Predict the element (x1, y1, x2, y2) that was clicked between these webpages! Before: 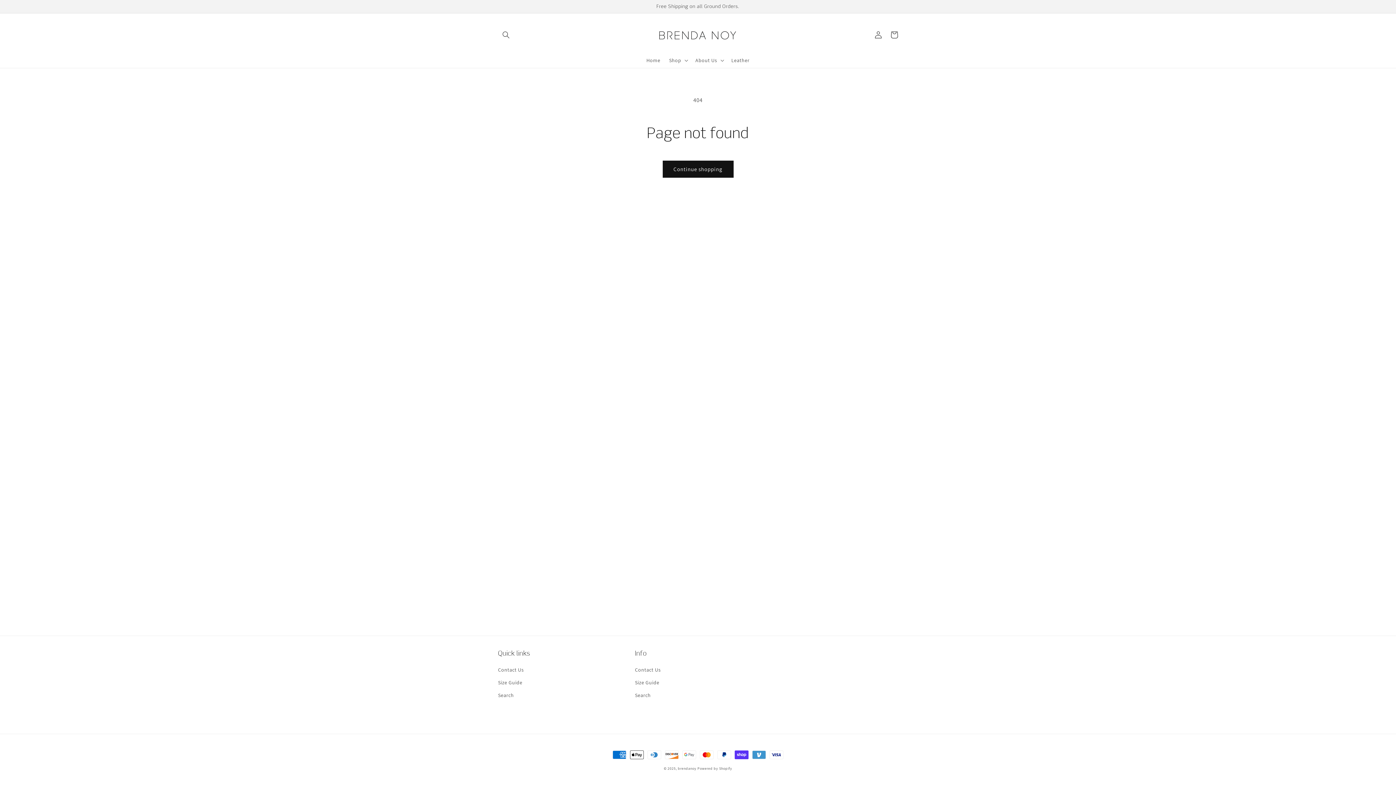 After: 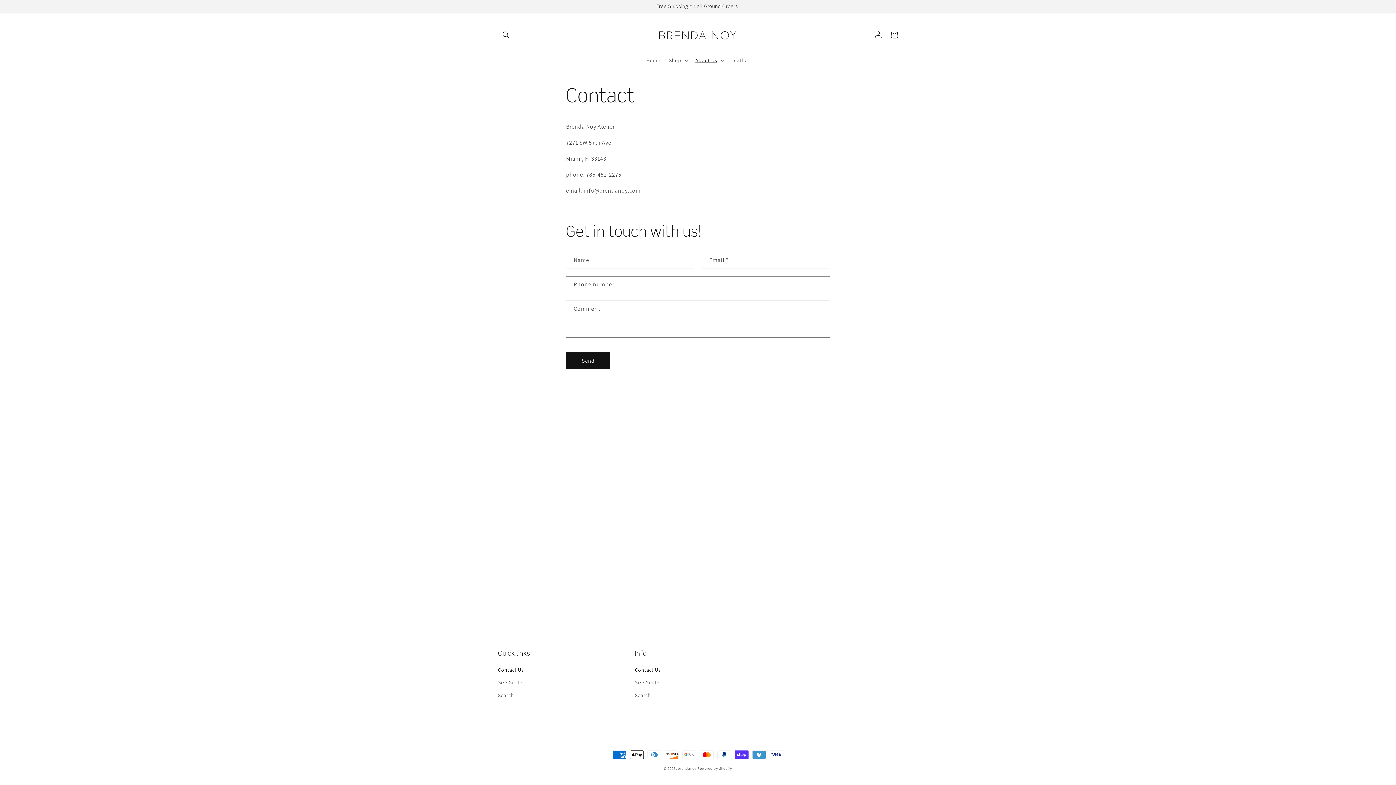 Action: bbox: (635, 665, 660, 676) label: Contact Us